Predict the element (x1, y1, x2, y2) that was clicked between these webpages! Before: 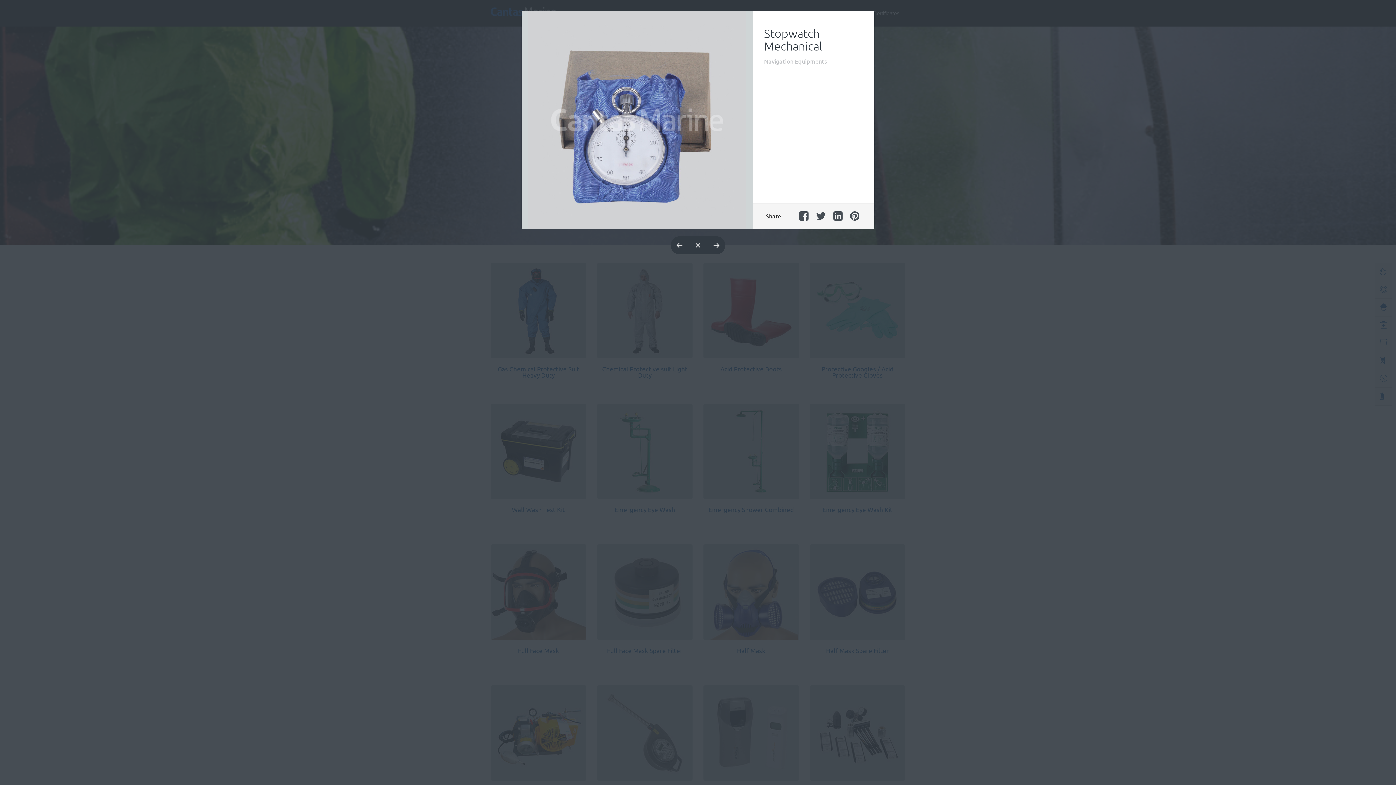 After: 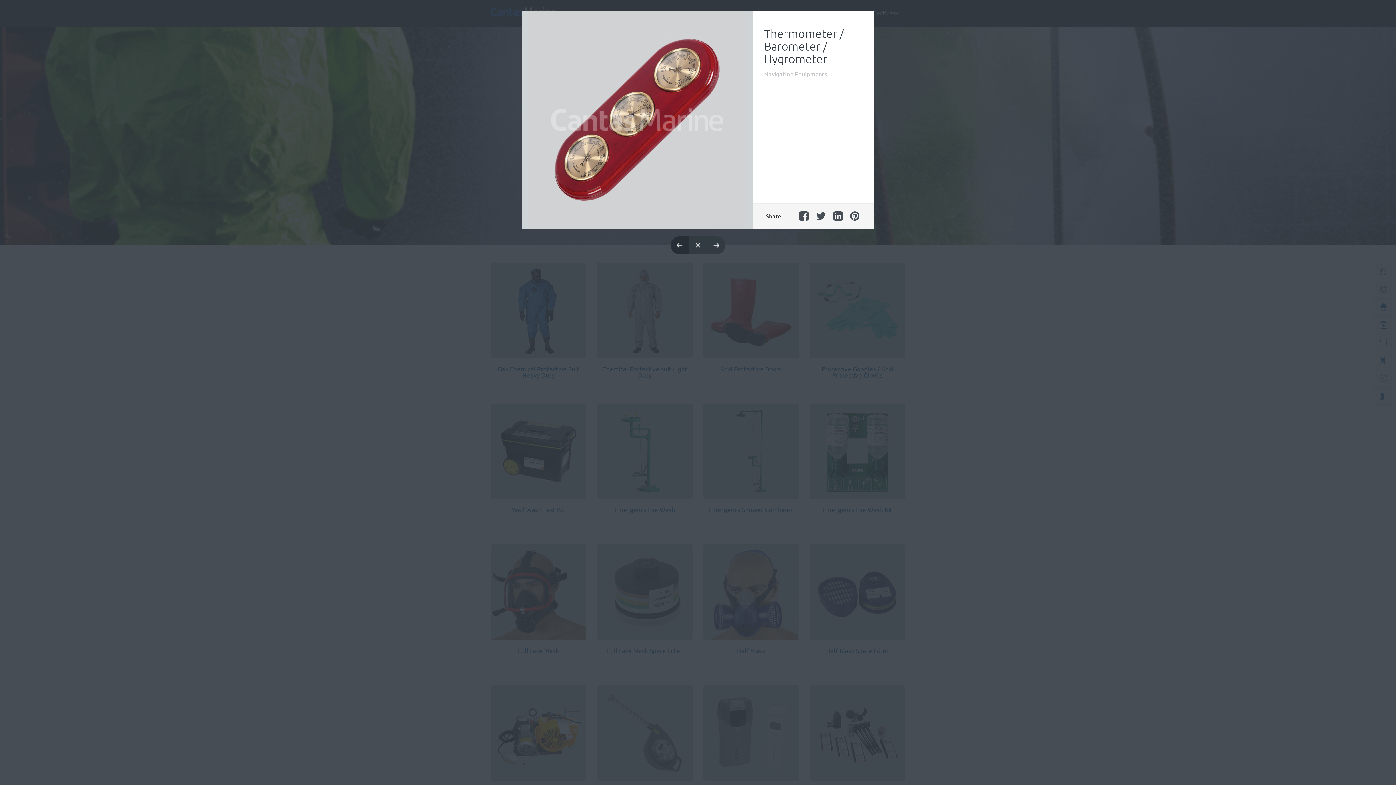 Action: bbox: (670, 236, 689, 254)